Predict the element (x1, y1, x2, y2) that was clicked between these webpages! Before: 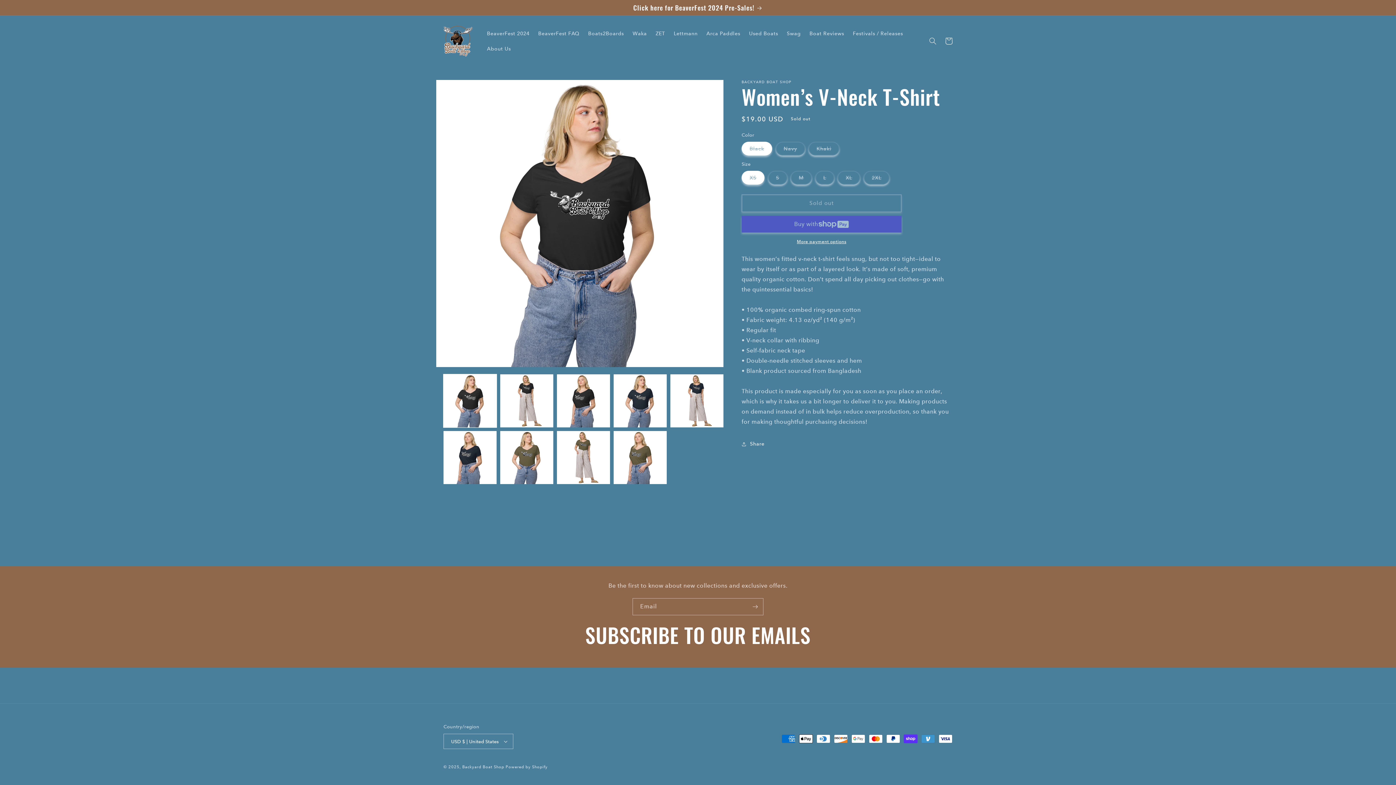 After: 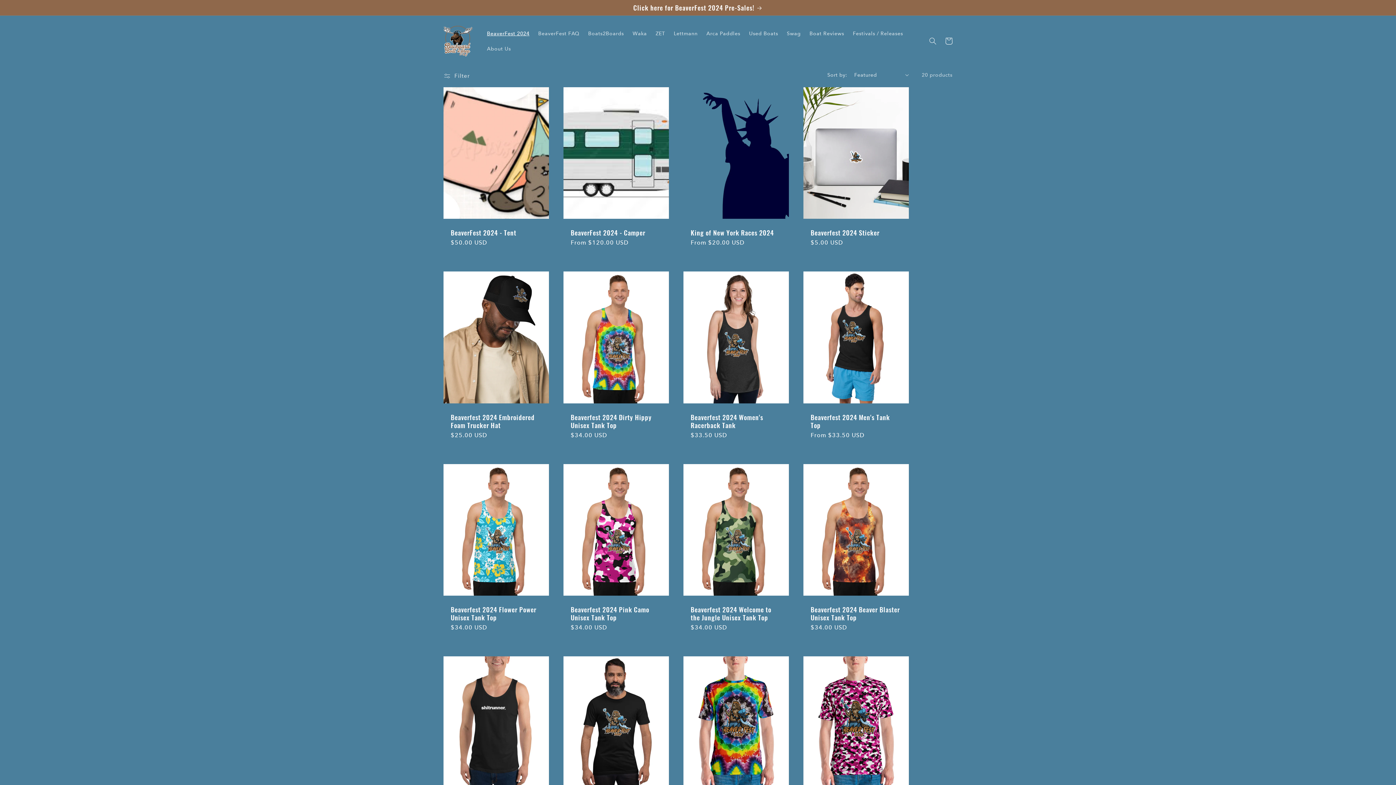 Action: bbox: (482, 25, 534, 41) label: BeaverFest 2024